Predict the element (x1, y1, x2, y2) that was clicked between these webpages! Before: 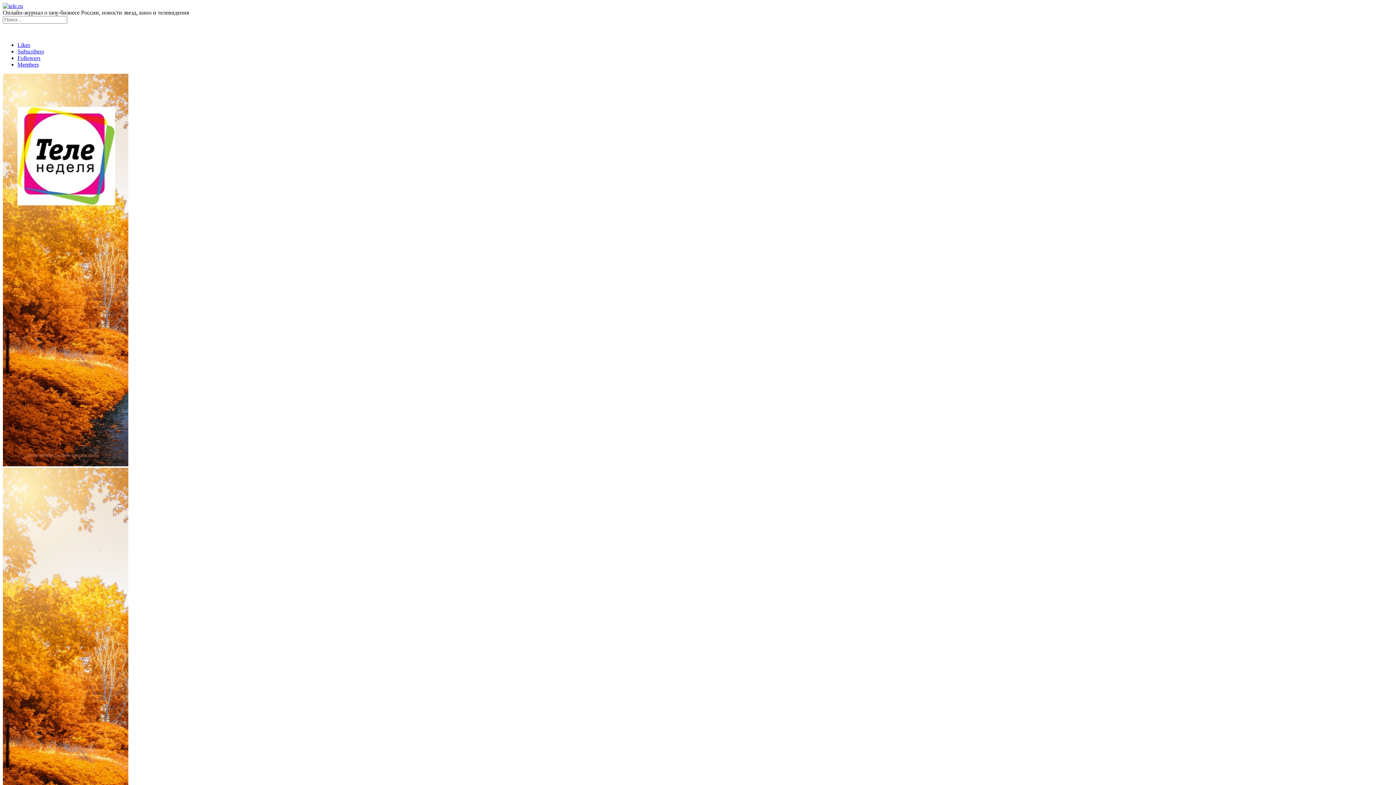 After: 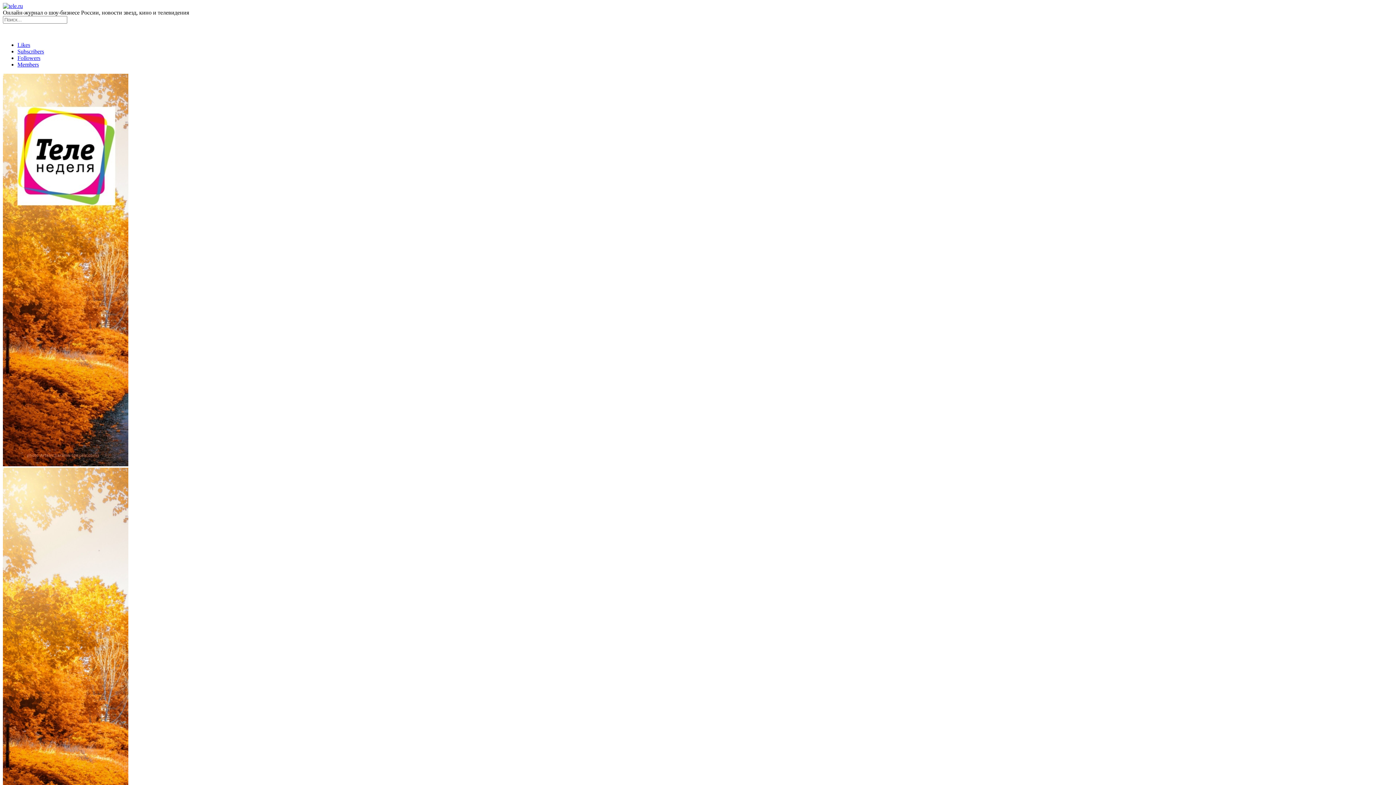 Action: label: Members bbox: (17, 61, 38, 67)